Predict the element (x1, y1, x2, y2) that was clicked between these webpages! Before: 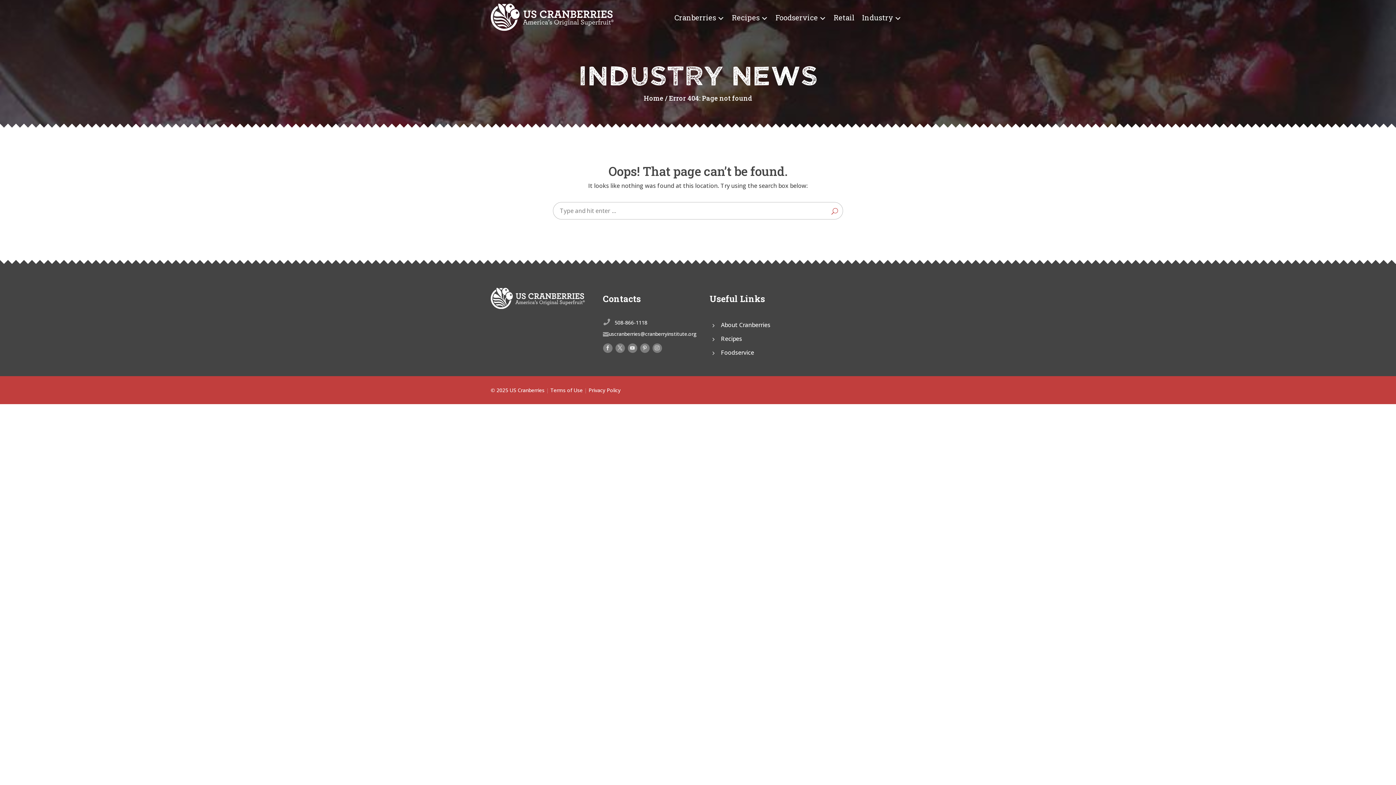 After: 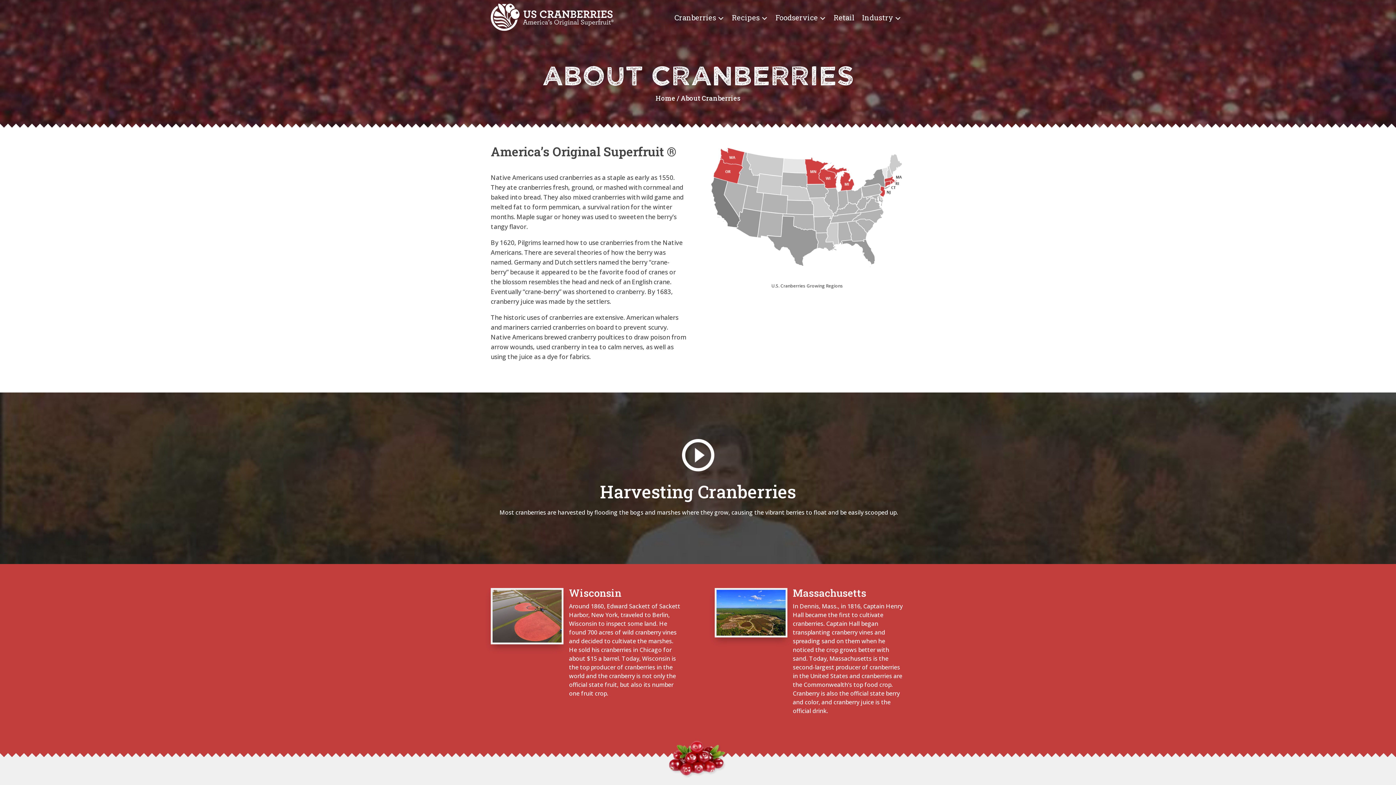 Action: label: About Cranberries bbox: (721, 321, 770, 329)